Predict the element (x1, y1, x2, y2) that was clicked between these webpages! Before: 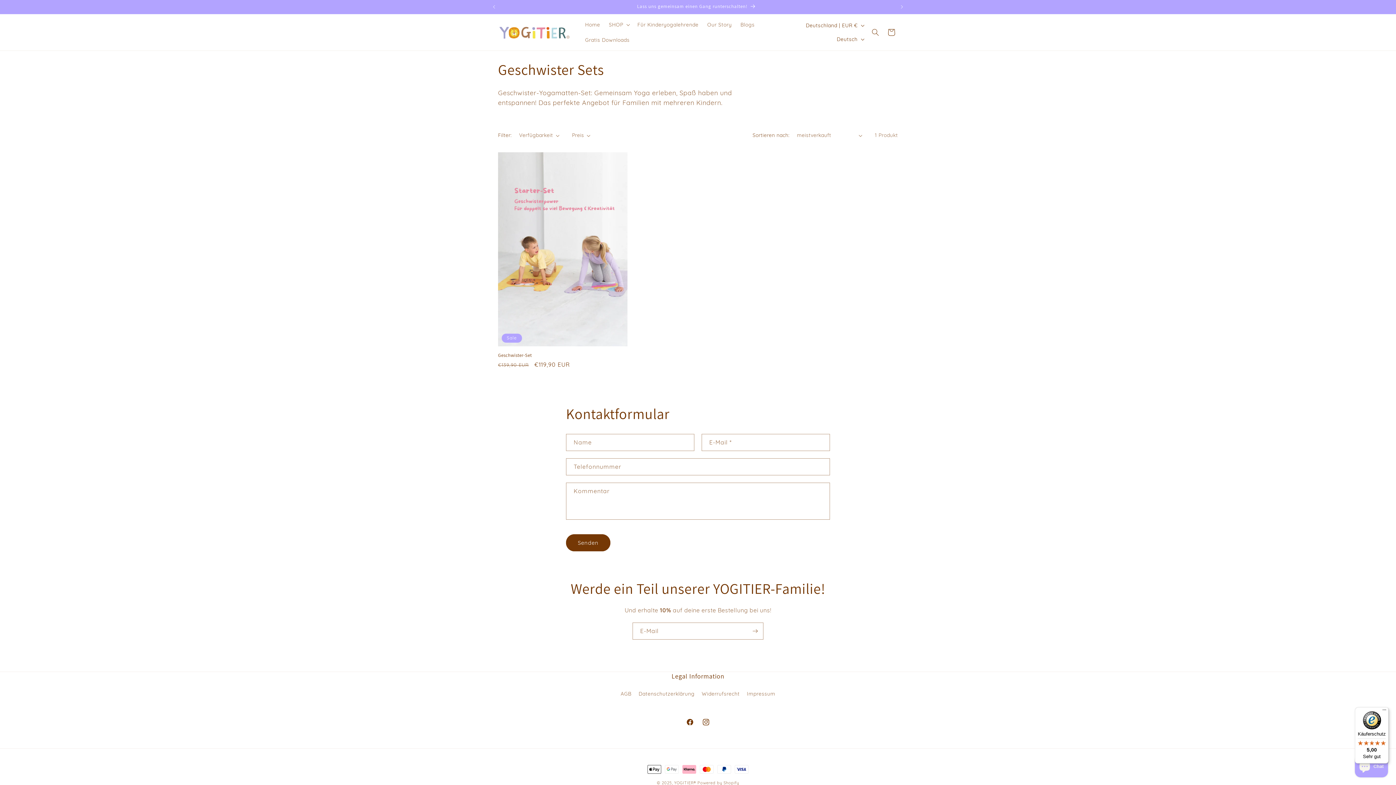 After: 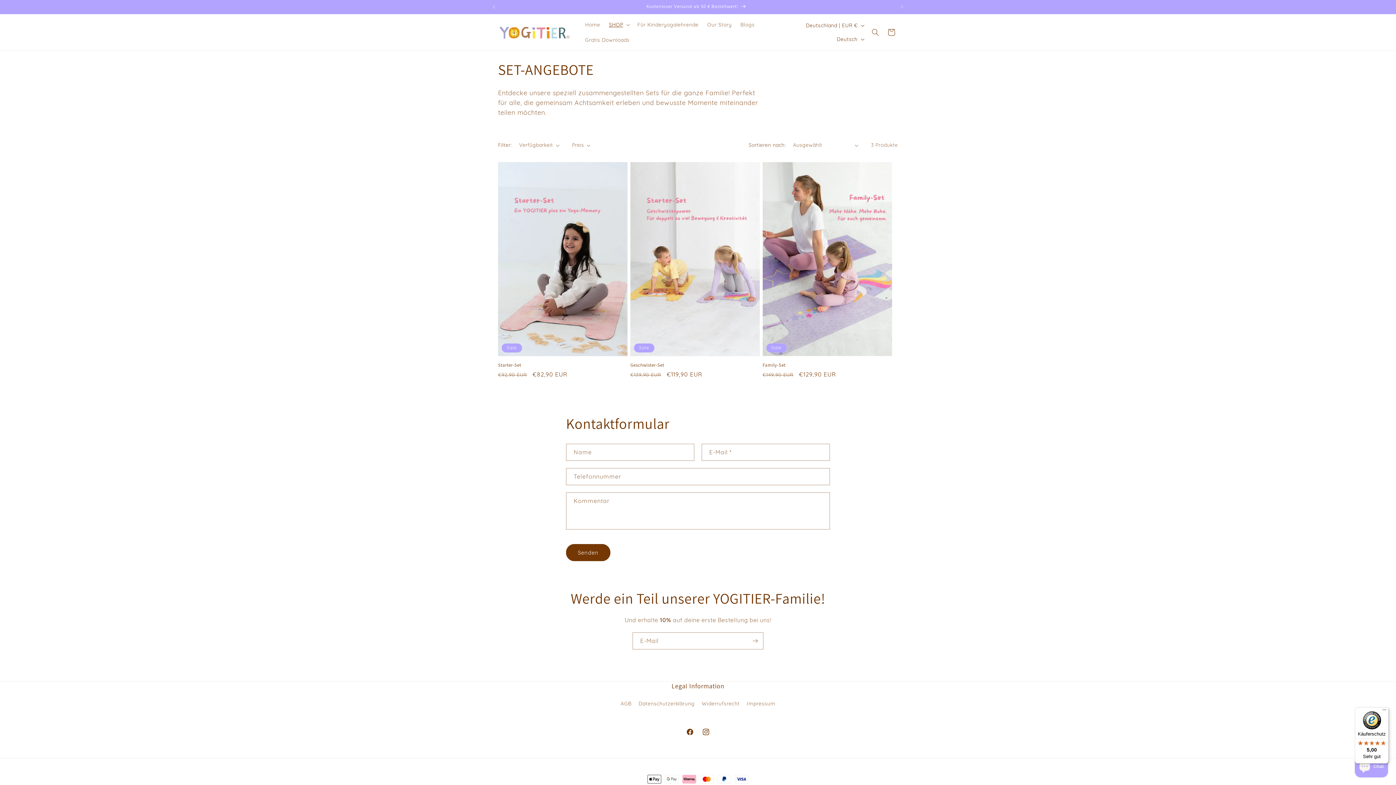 Action: label: Lass uns gemeinsam einen Gang runterschalten! bbox: (499, 0, 894, 13)